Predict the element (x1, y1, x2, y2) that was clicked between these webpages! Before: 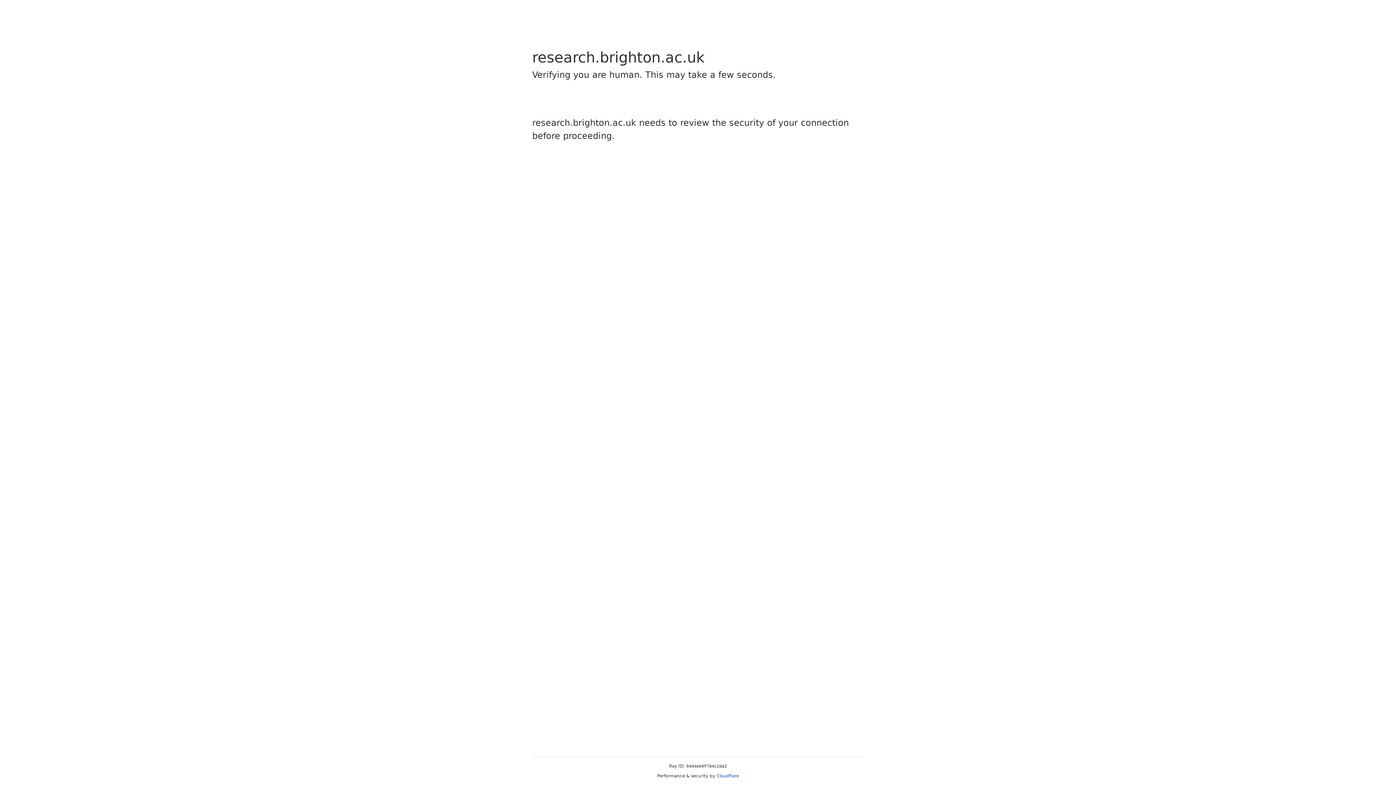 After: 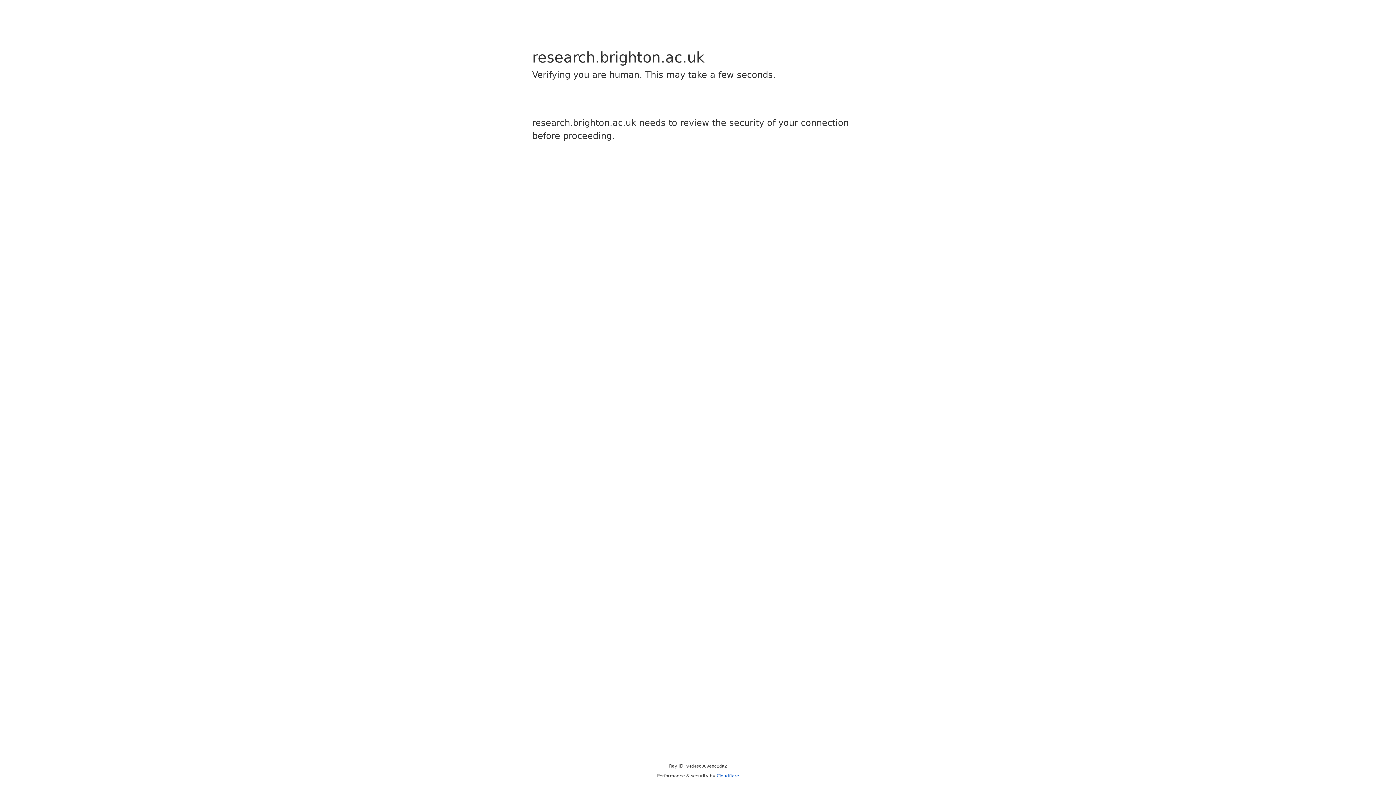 Action: bbox: (716, 773, 739, 778) label: Cloudflare